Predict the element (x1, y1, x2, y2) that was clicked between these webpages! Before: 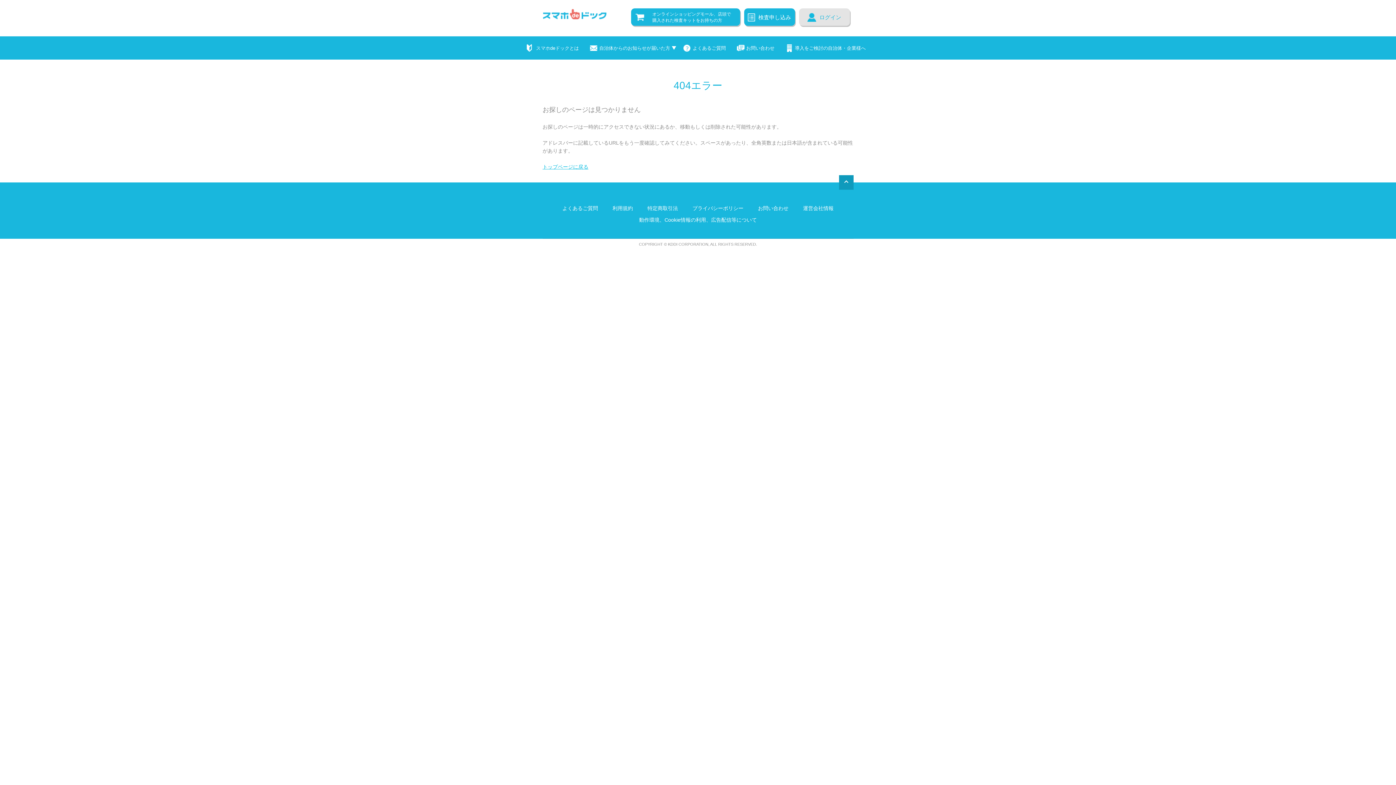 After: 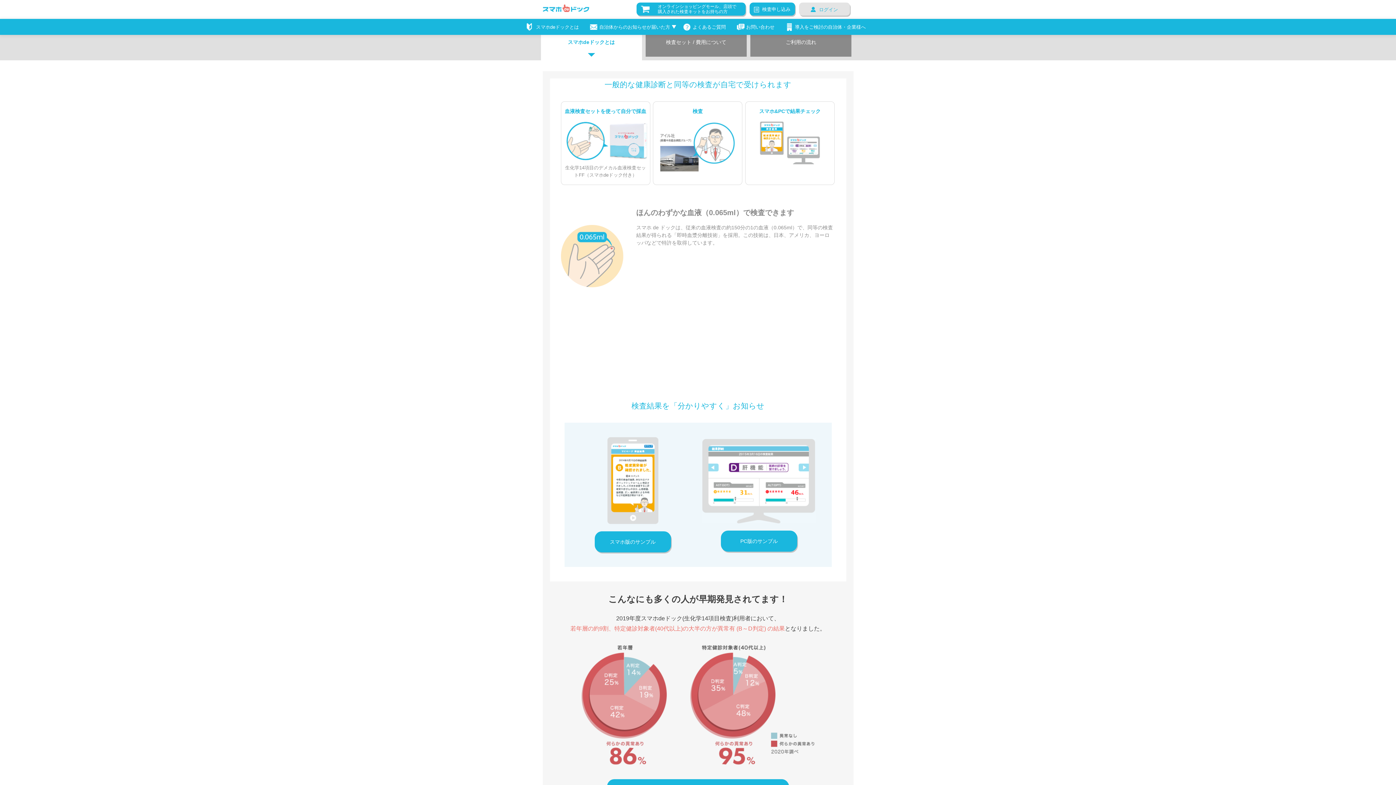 Action: bbox: (523, 36, 586, 59) label: スマホdeドックとは